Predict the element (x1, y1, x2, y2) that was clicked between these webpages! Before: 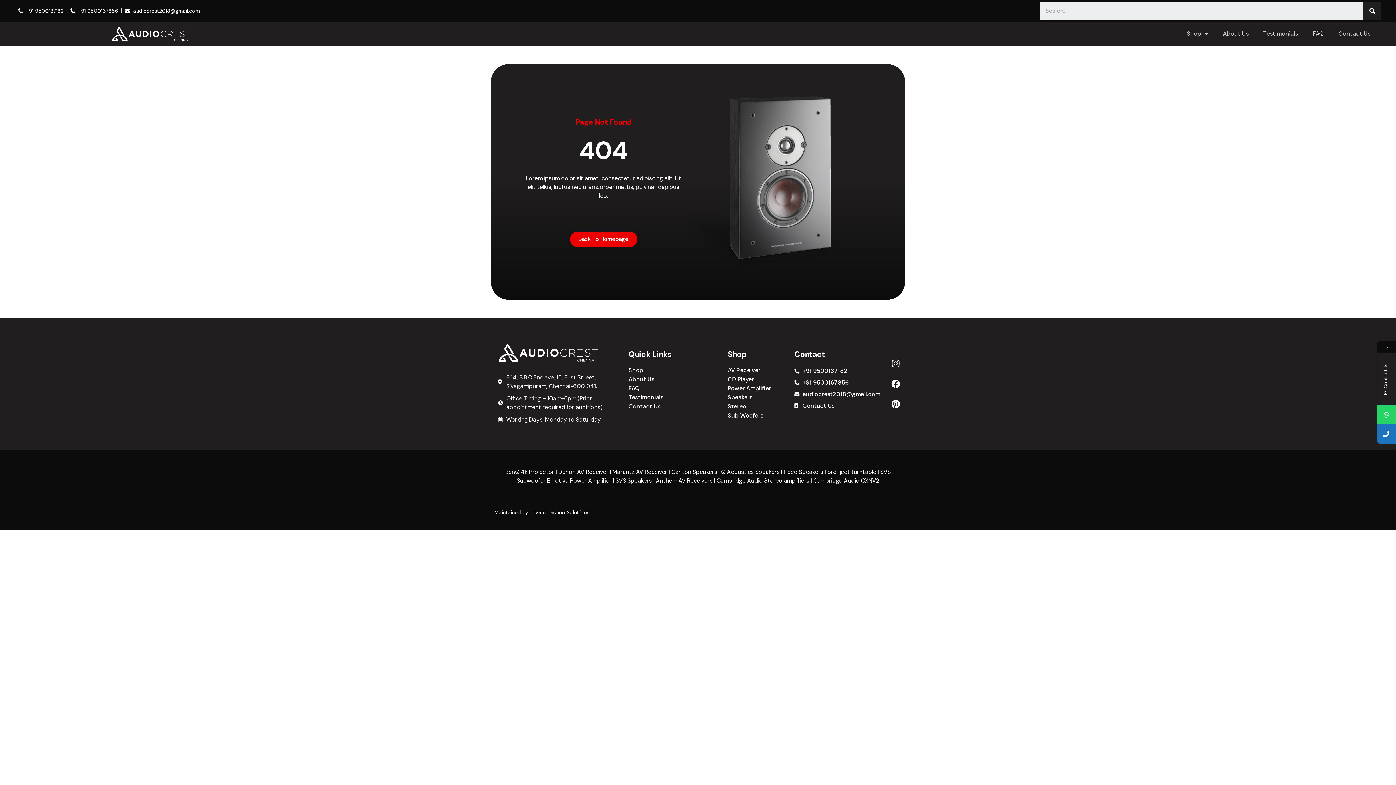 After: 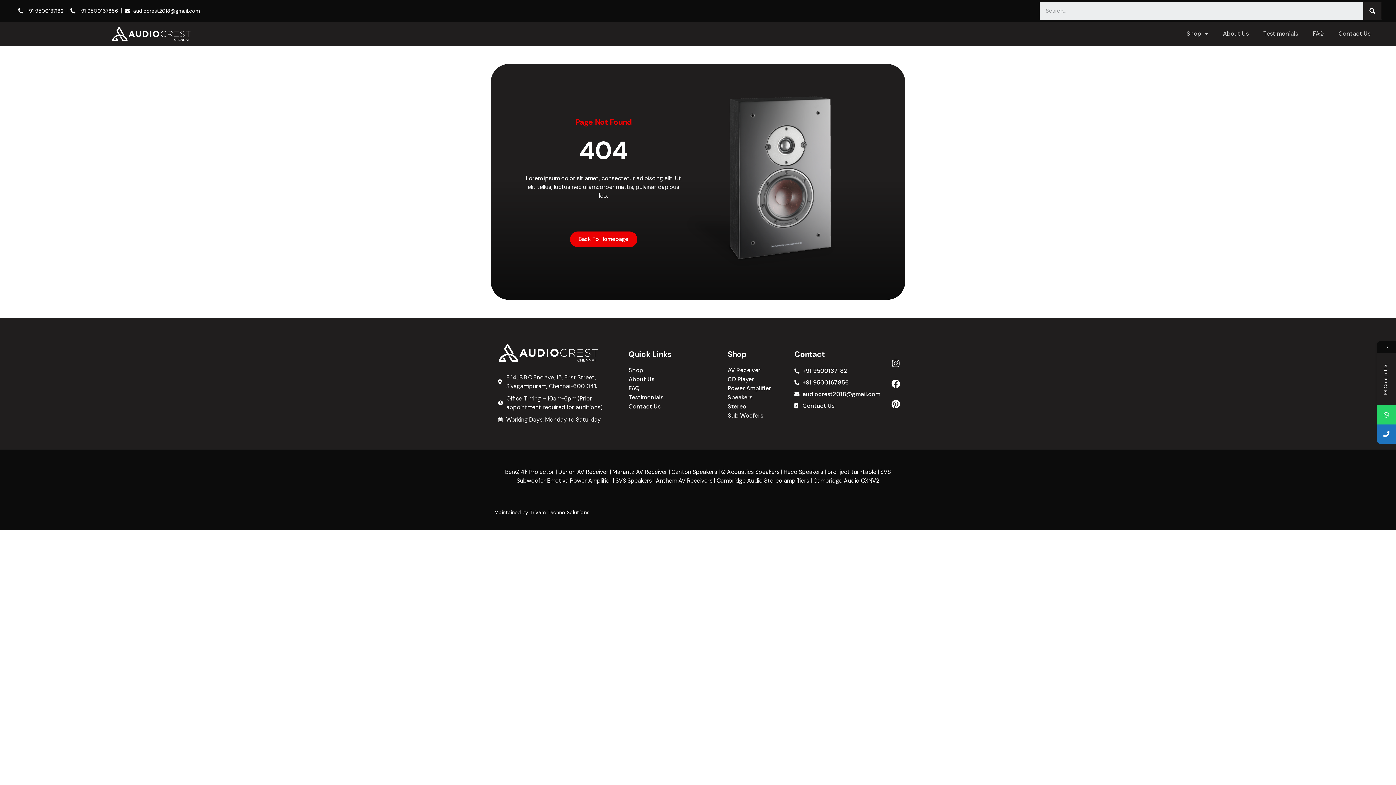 Action: label: Stereo bbox: (727, 403, 787, 410)